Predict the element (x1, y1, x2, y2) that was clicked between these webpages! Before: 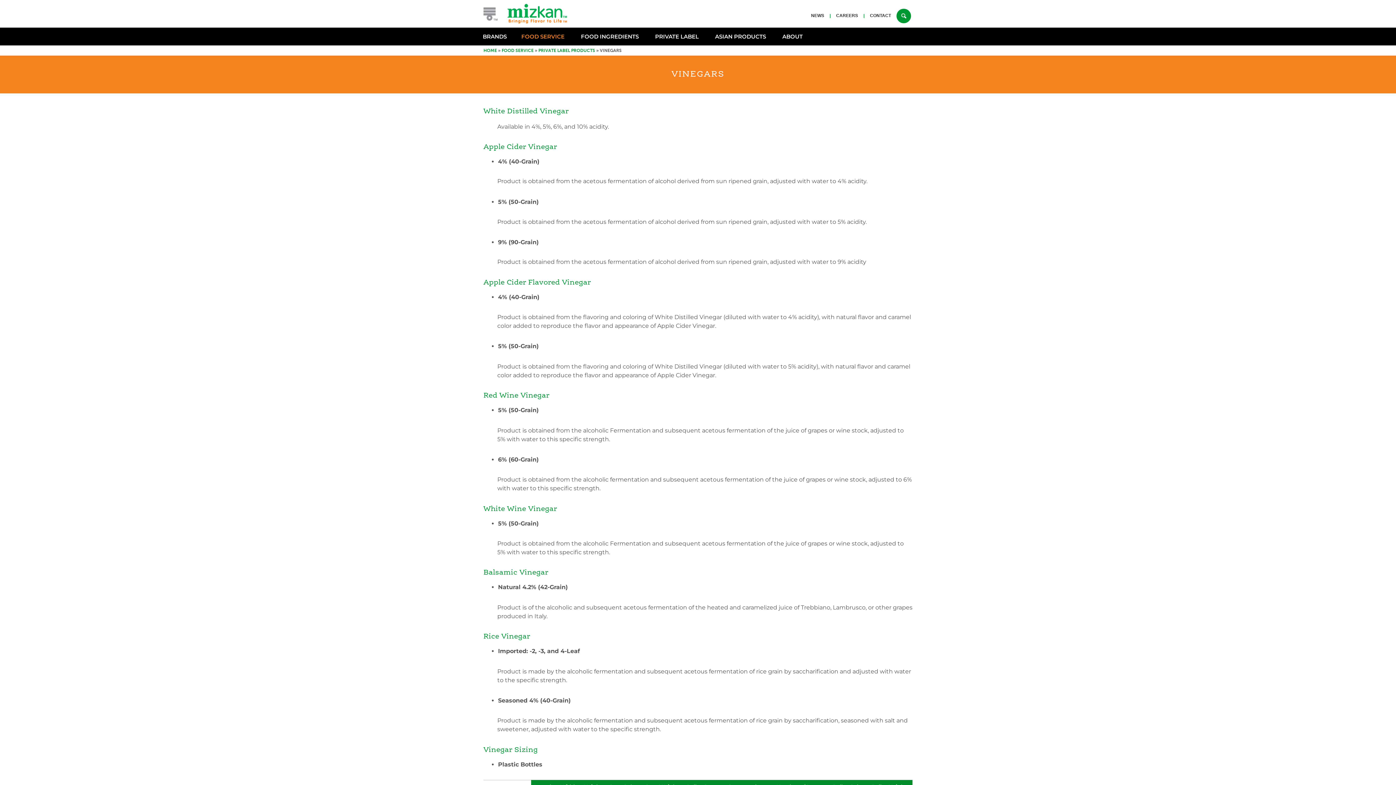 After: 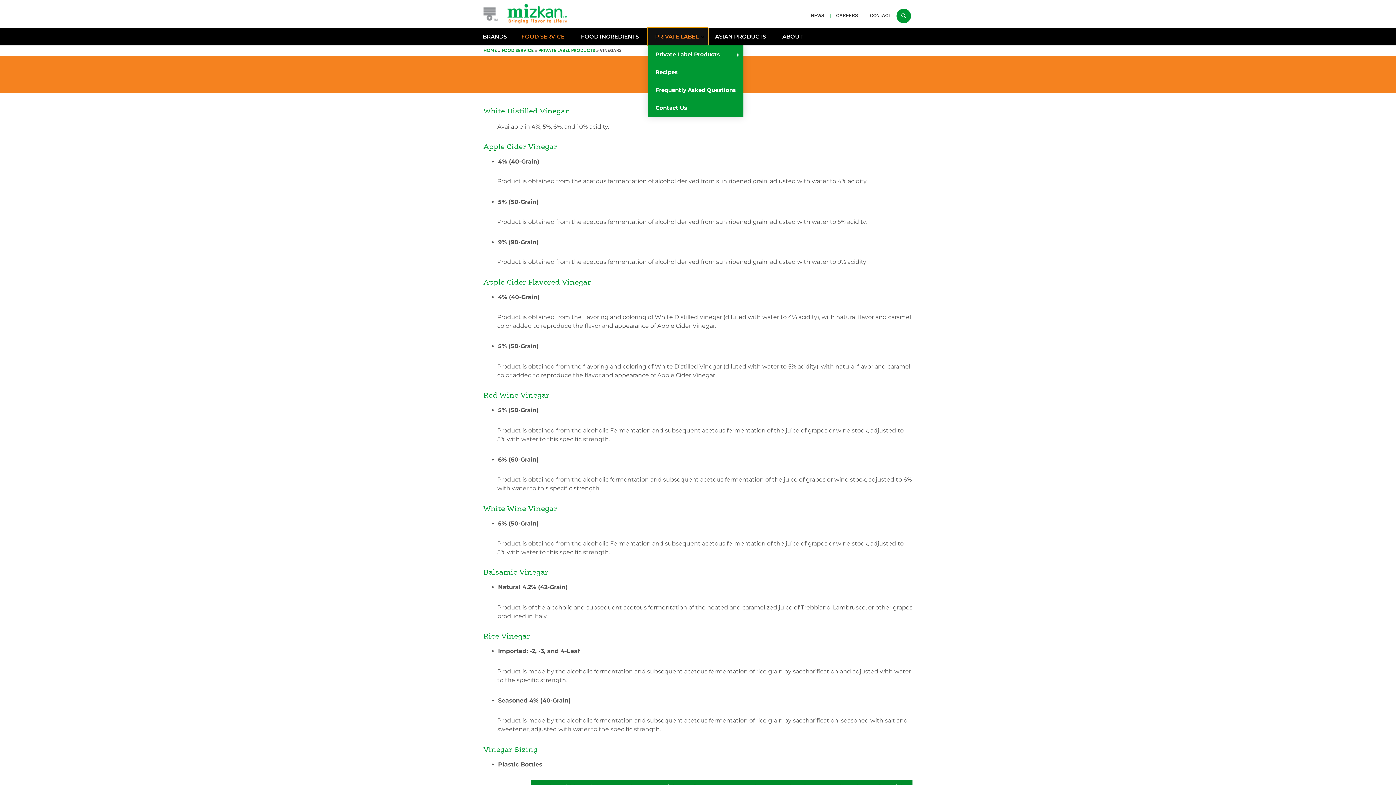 Action: label: PRIVATE LABEL bbox: (648, 27, 708, 45)